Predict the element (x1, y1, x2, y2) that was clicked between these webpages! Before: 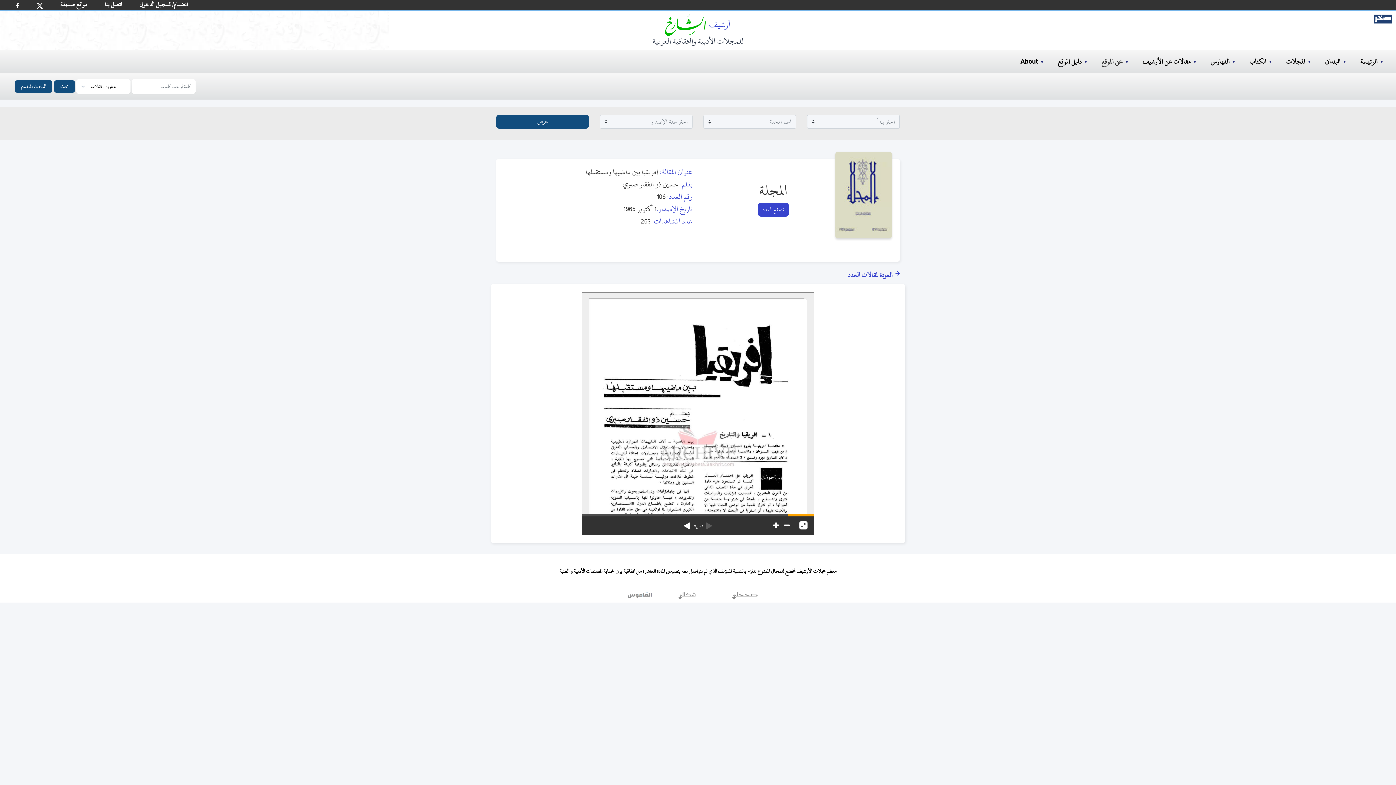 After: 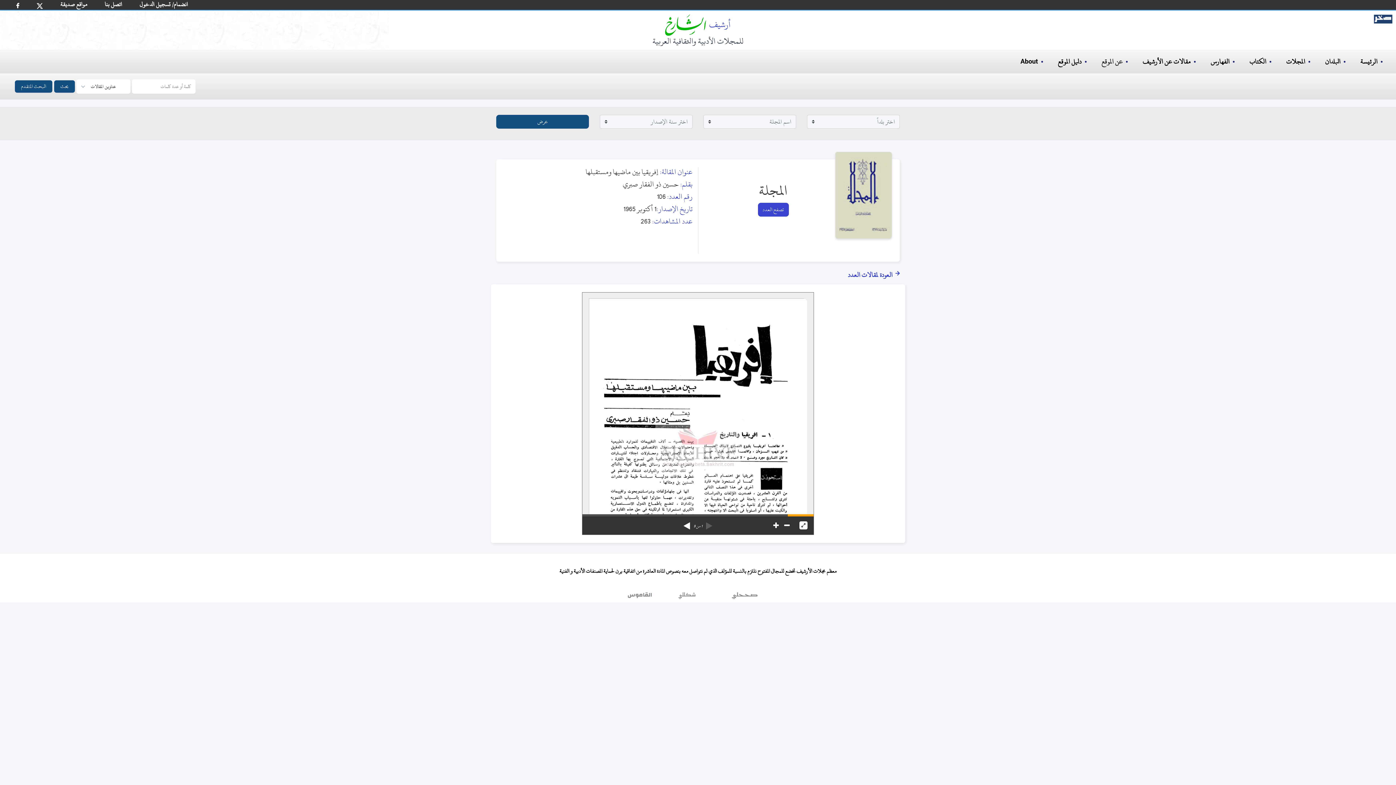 Action: label: شكللي bbox: (663, 592, 711, 602)